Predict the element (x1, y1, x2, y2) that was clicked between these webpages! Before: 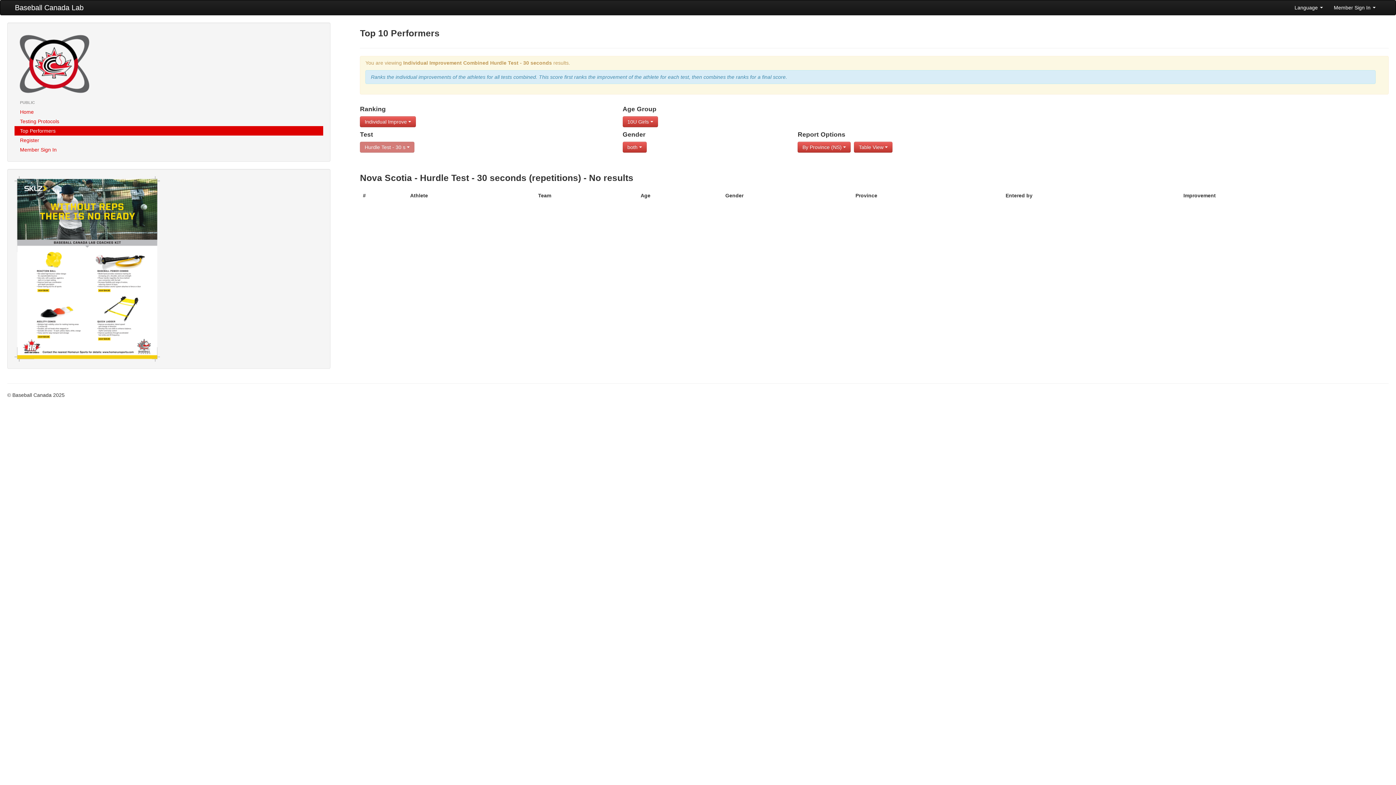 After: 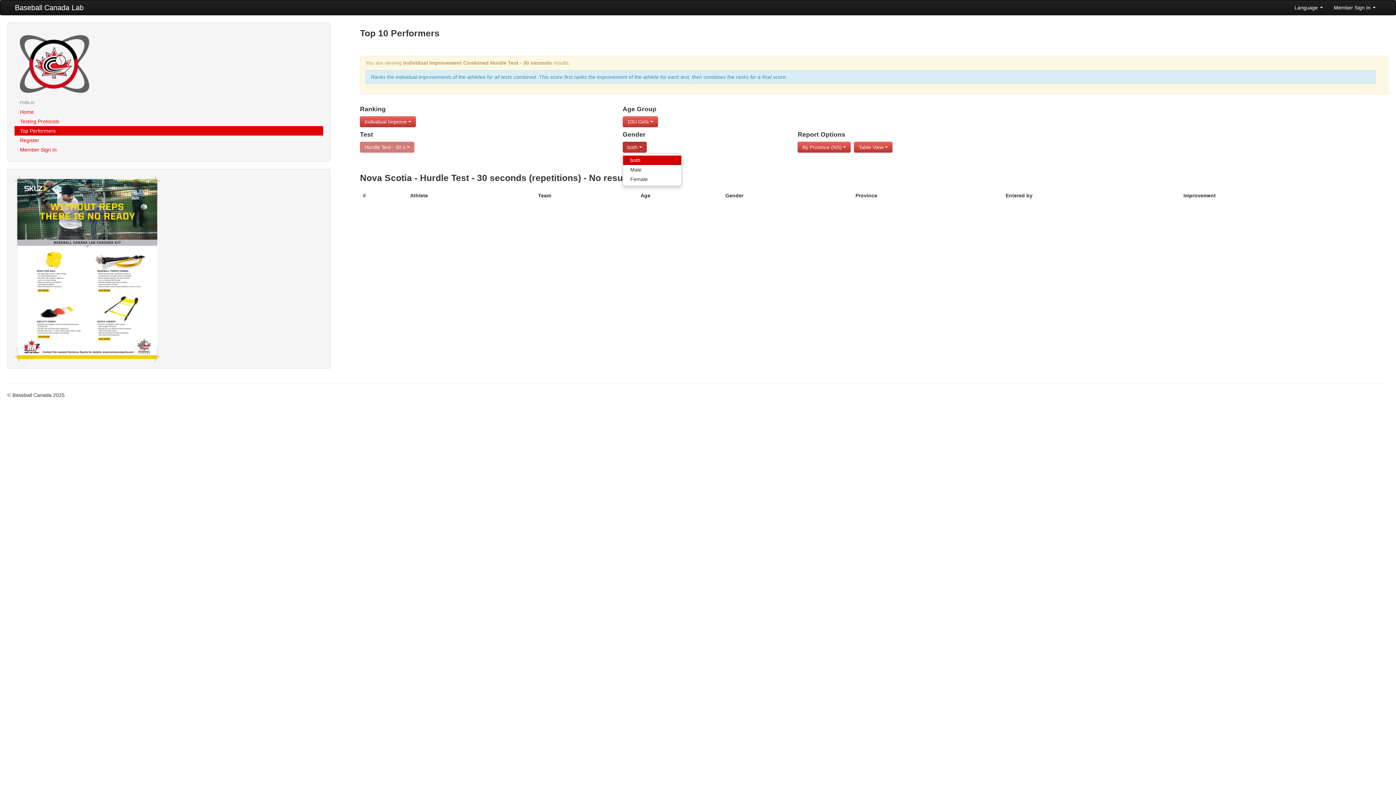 Action: label: both  bbox: (622, 141, 646, 152)